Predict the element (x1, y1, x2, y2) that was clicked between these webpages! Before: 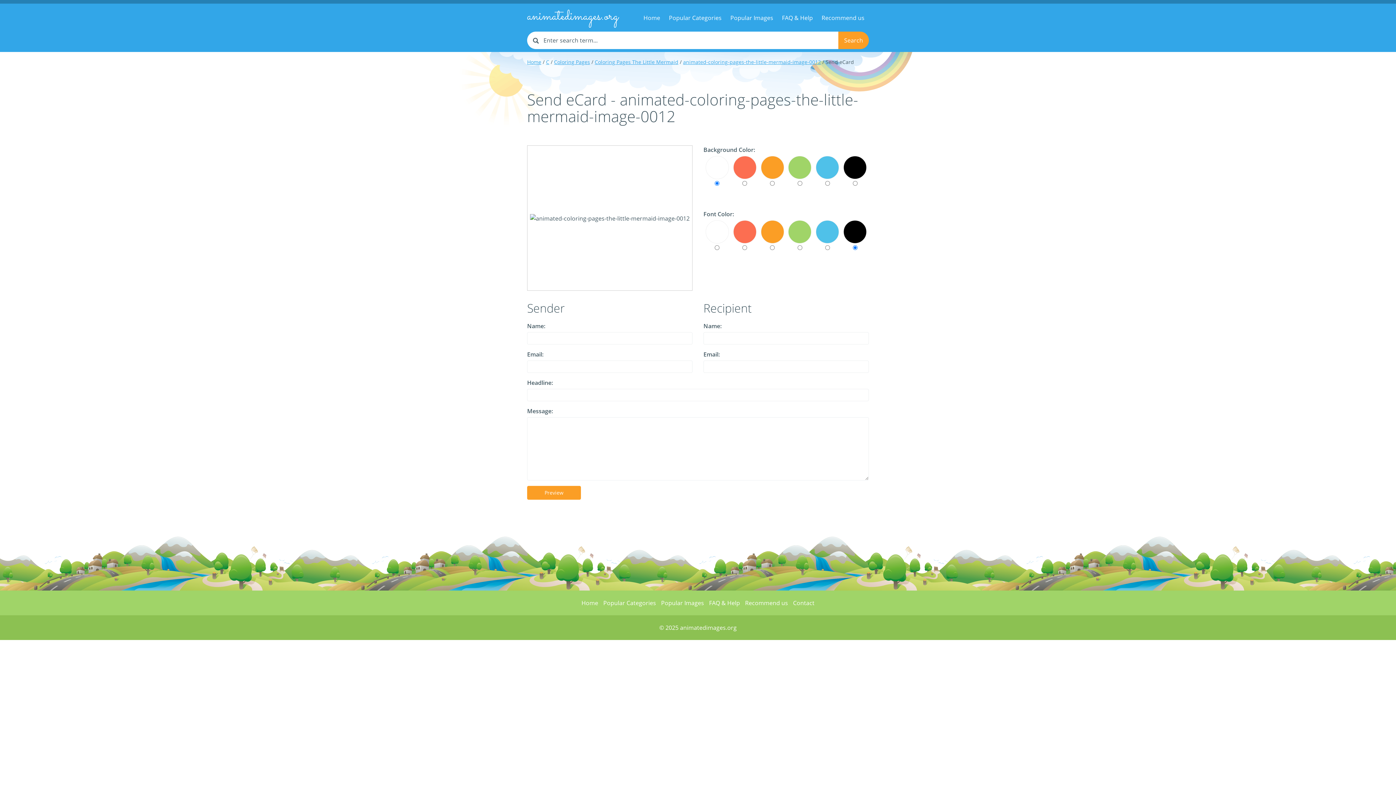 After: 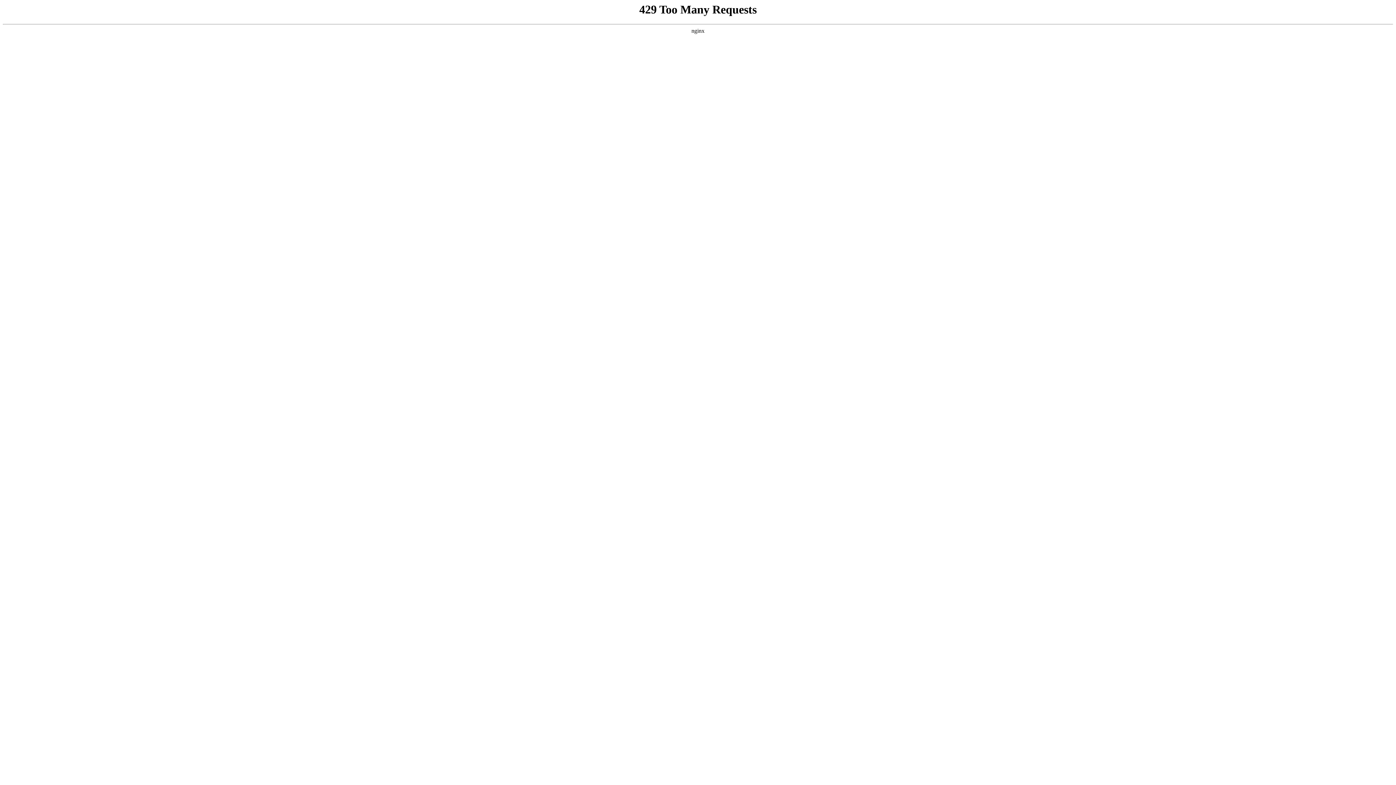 Action: bbox: (817, 8, 869, 26) label: Recommend us